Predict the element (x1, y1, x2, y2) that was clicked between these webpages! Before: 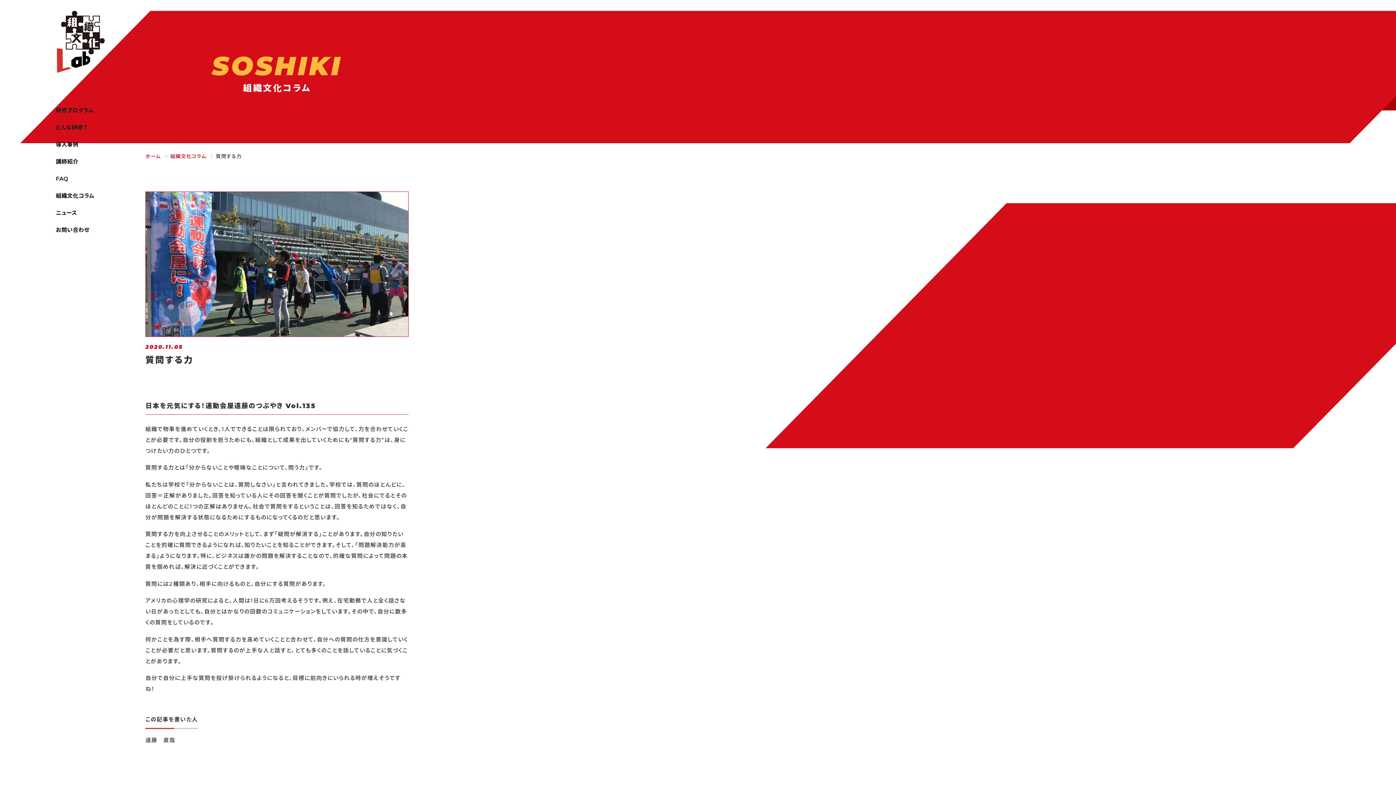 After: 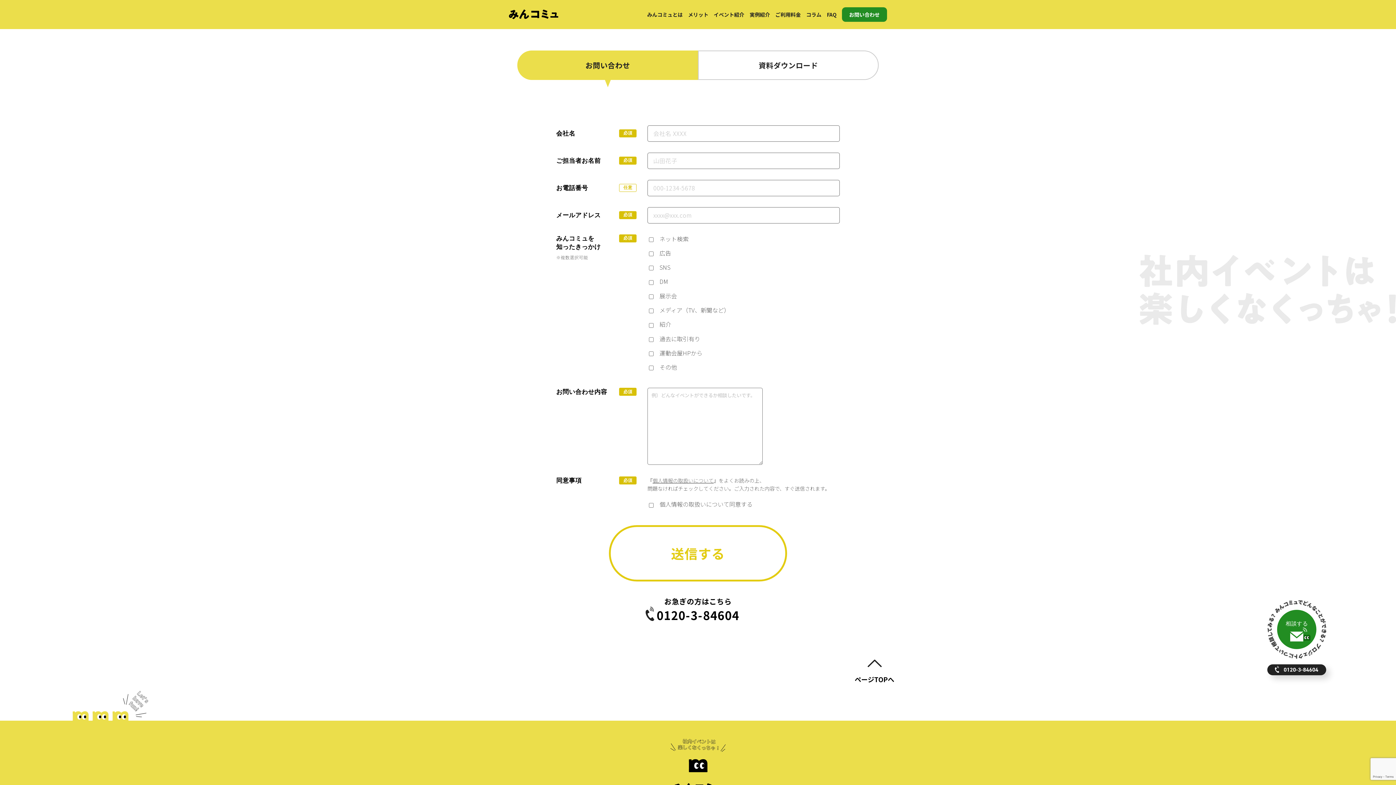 Action: bbox: (55, 227, 109, 232) label: お問い合わせ